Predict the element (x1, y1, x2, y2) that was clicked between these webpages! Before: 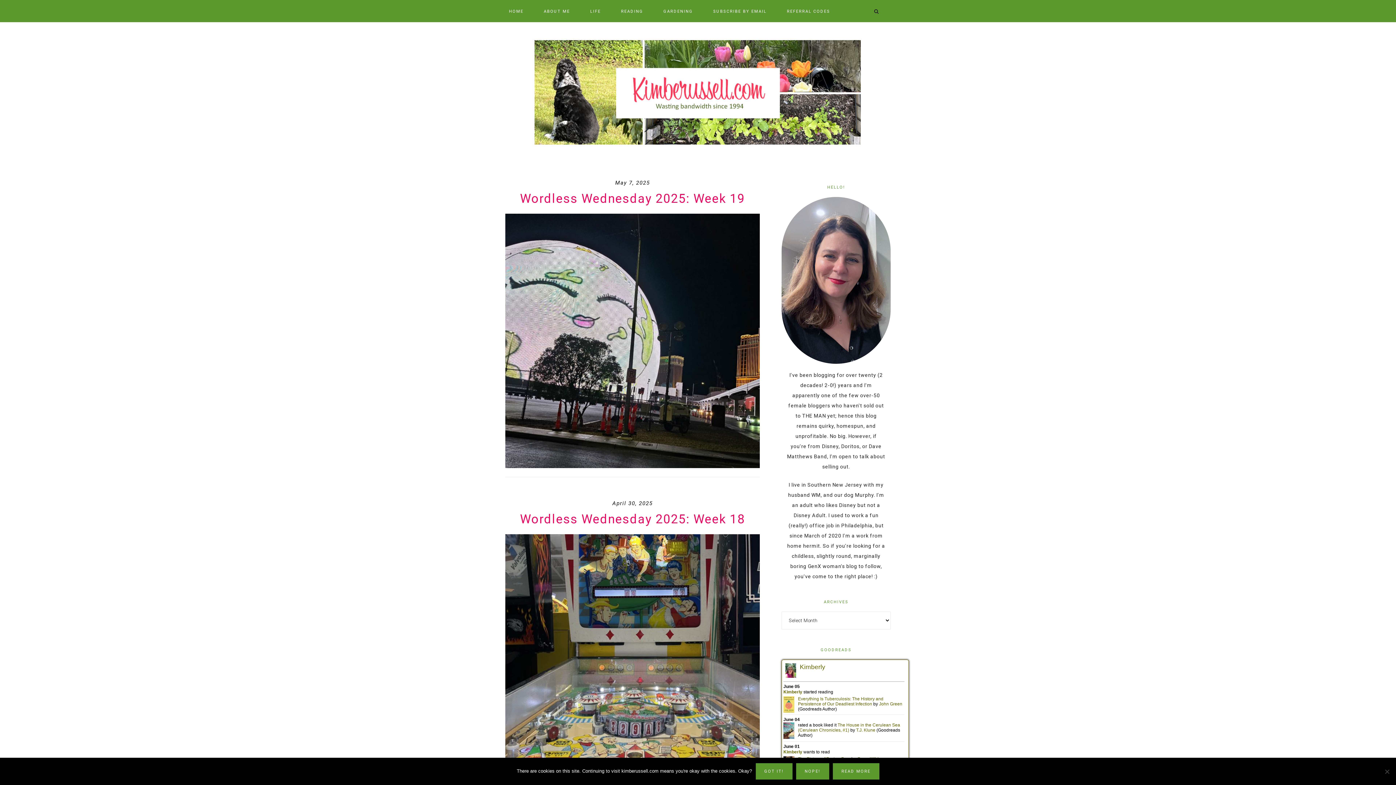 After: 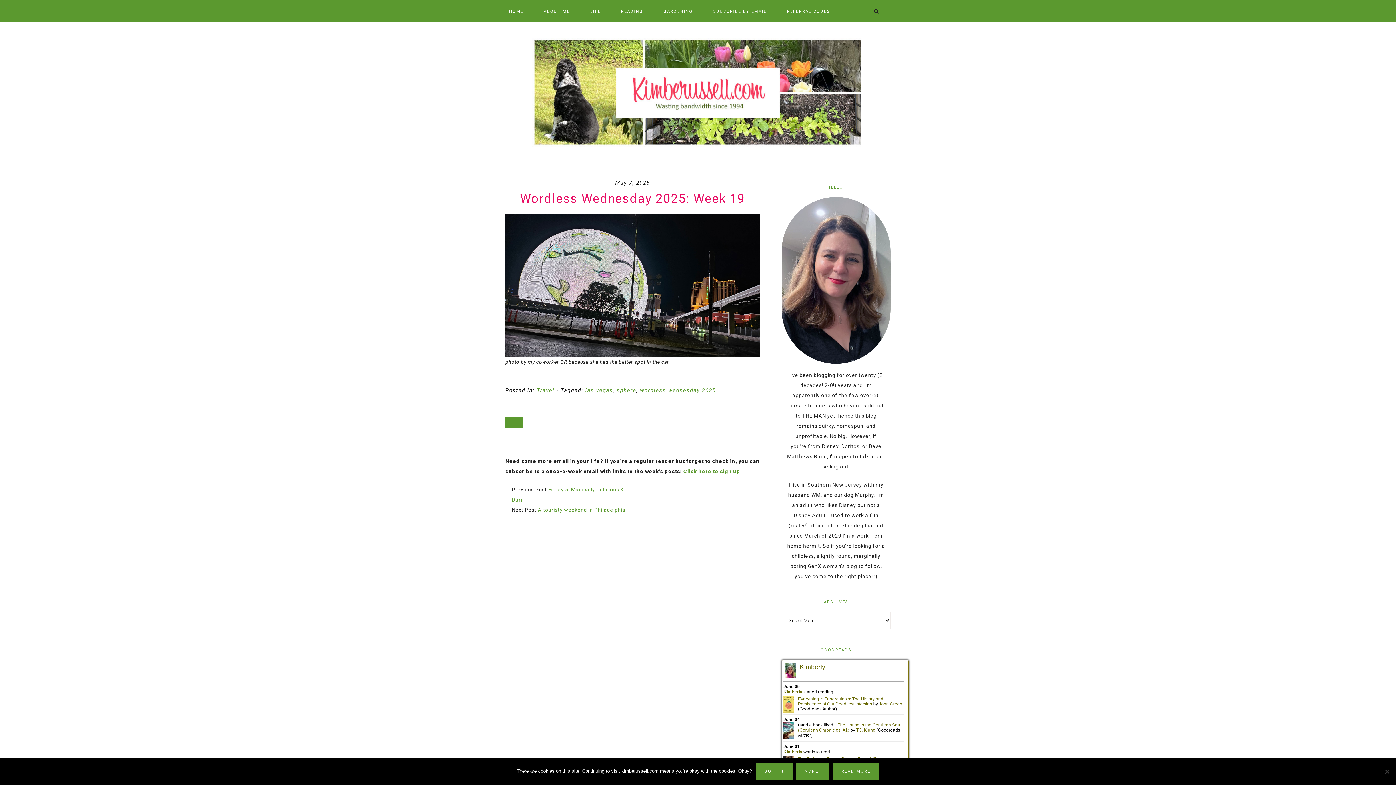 Action: bbox: (505, 213, 760, 468)